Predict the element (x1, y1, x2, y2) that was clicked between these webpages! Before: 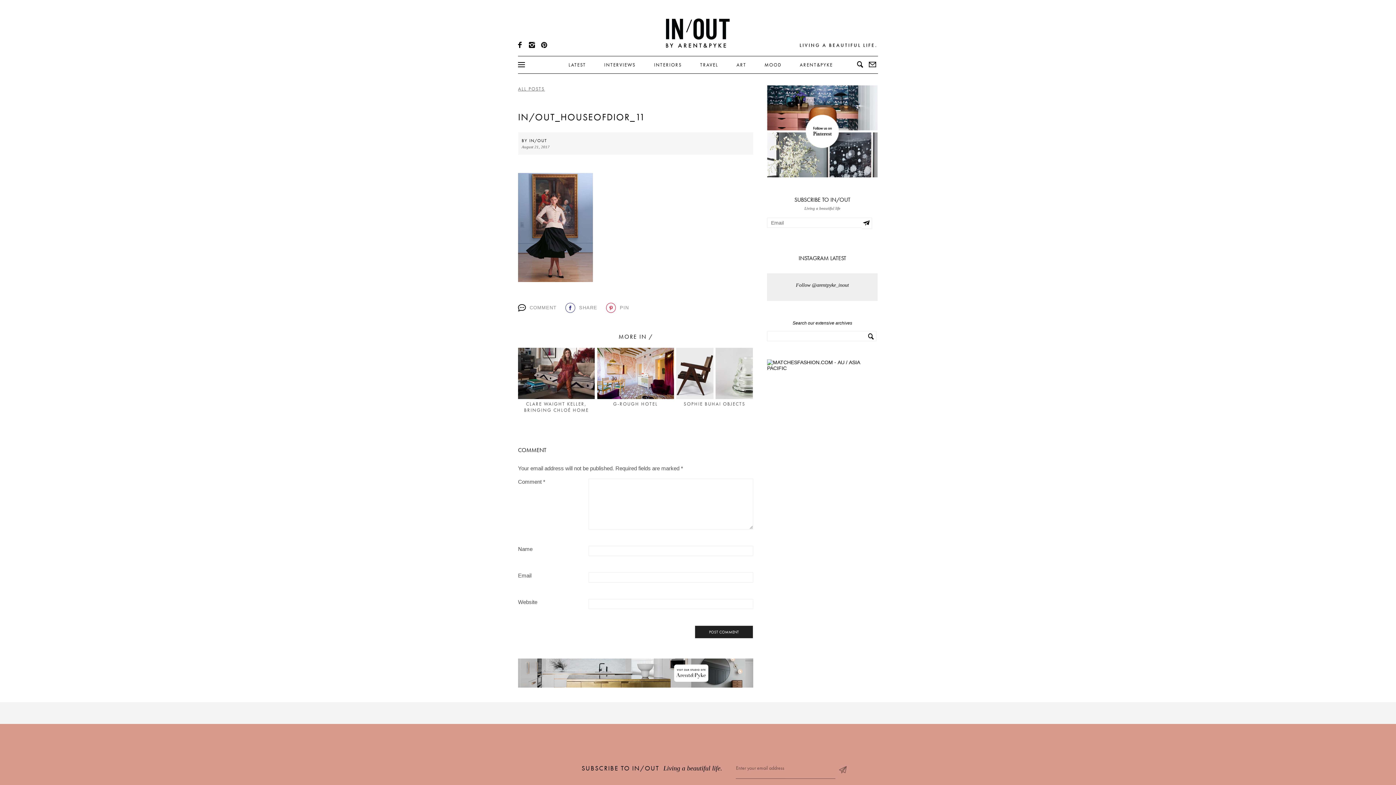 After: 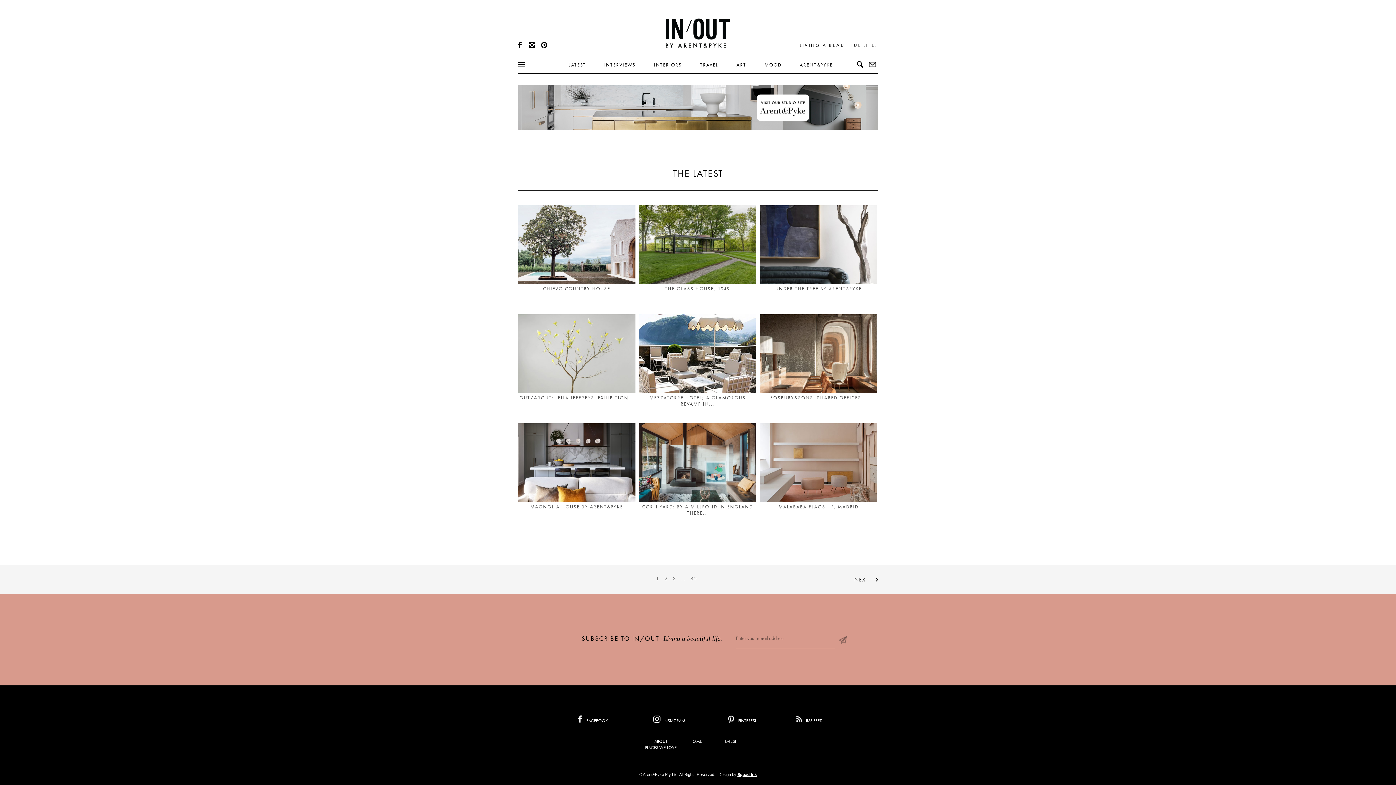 Action: label: LATEST bbox: (559, 60, 595, 69)